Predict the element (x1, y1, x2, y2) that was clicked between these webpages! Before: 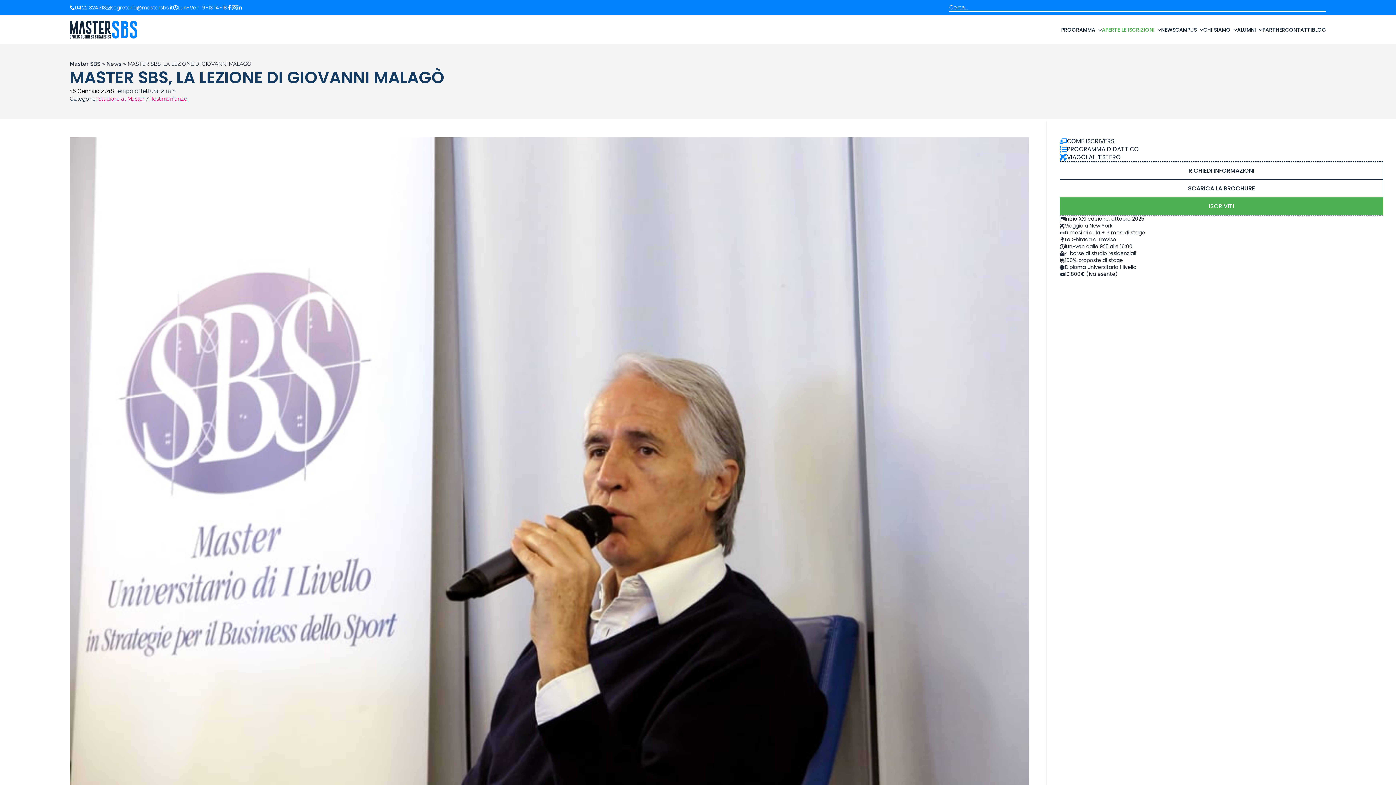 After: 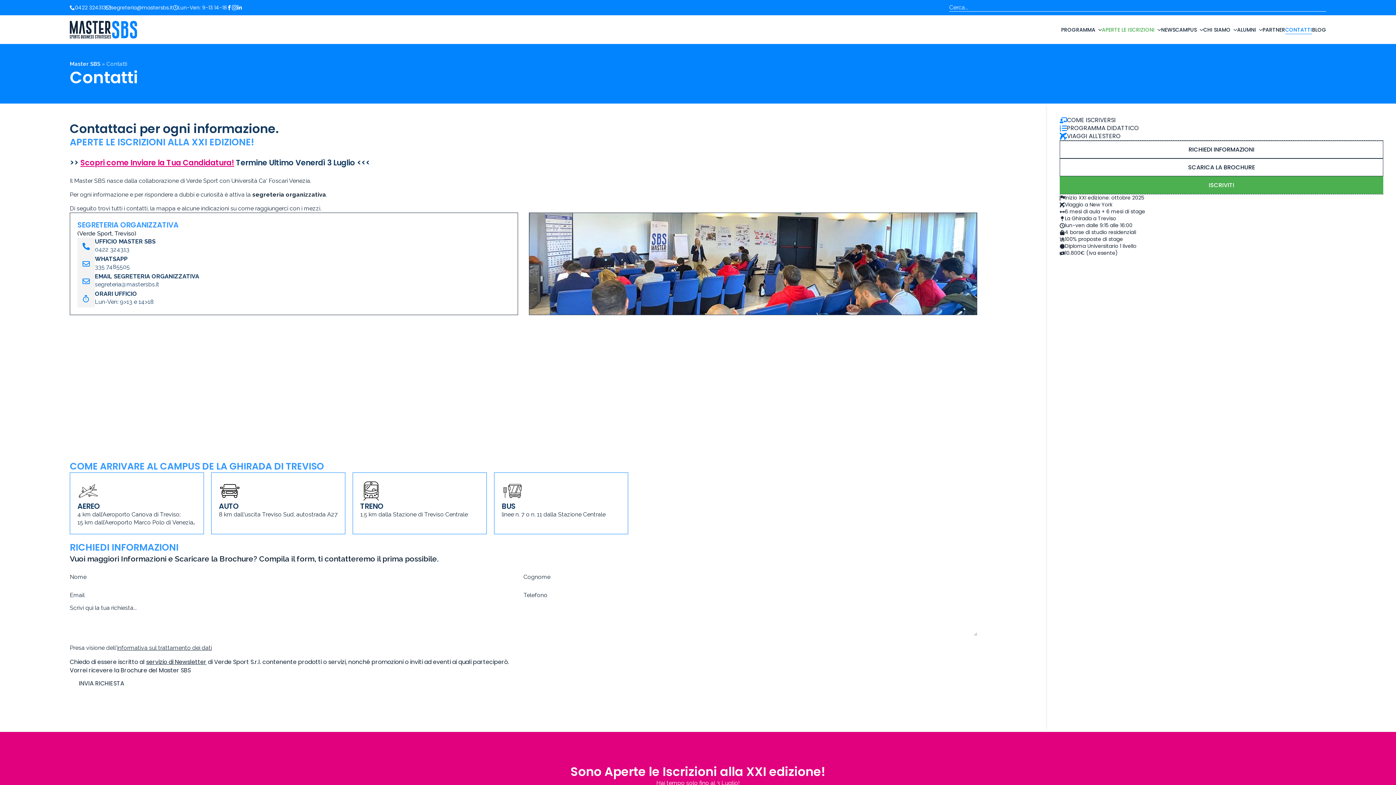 Action: label: CONTATTI bbox: (1285, 25, 1312, 34)